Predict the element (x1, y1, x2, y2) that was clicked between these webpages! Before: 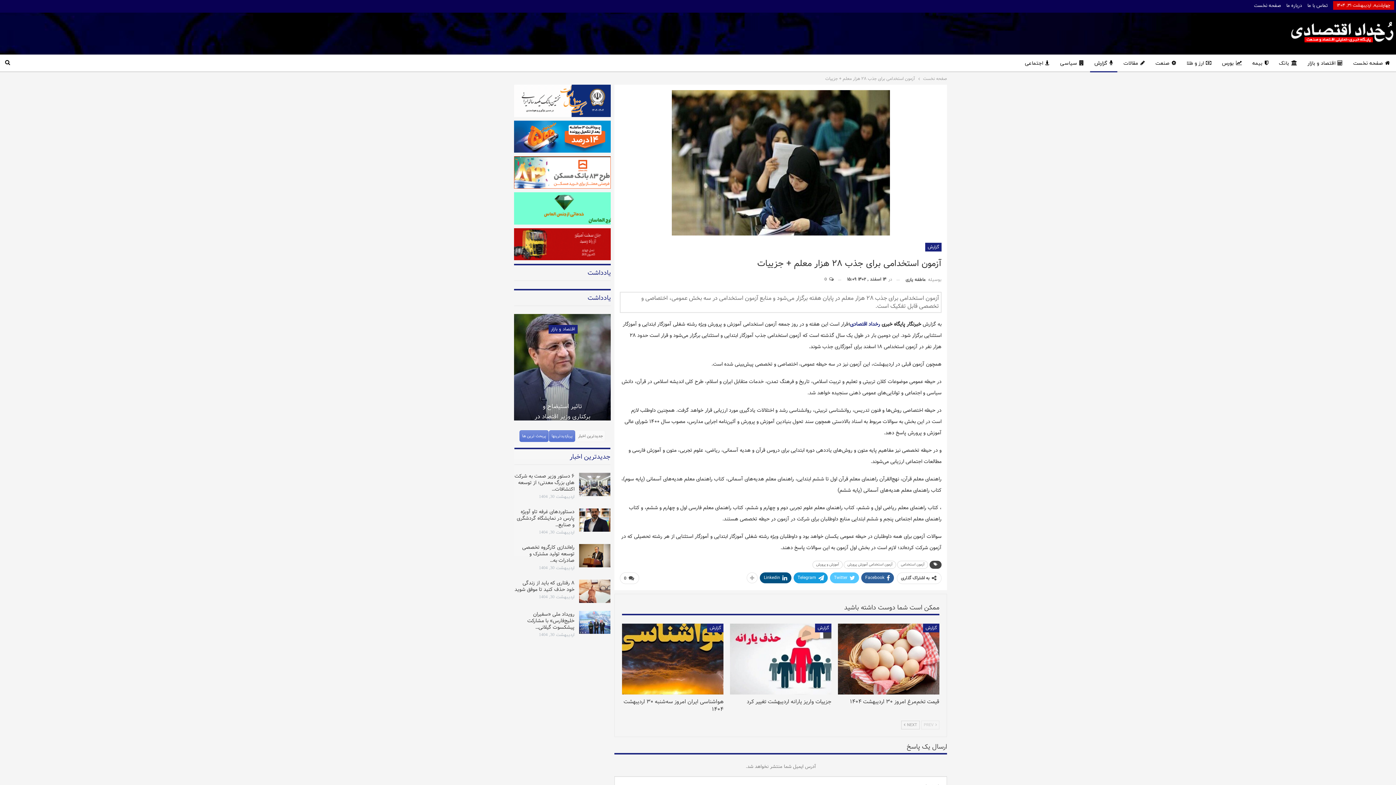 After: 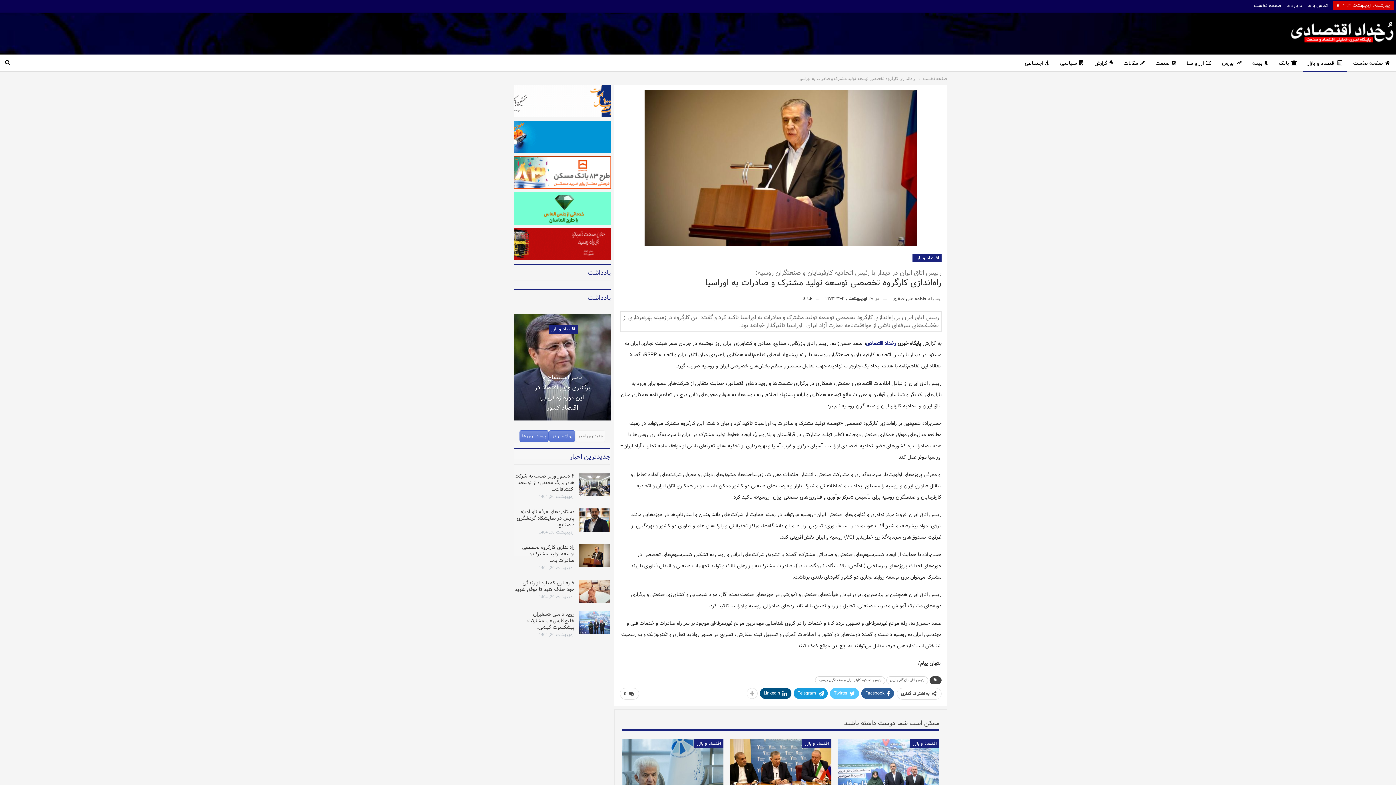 Action: bbox: (522, 543, 574, 564) label: راه‌اندازی کارگروه تخصصی توسعه تولید مشترک و صادرات به…